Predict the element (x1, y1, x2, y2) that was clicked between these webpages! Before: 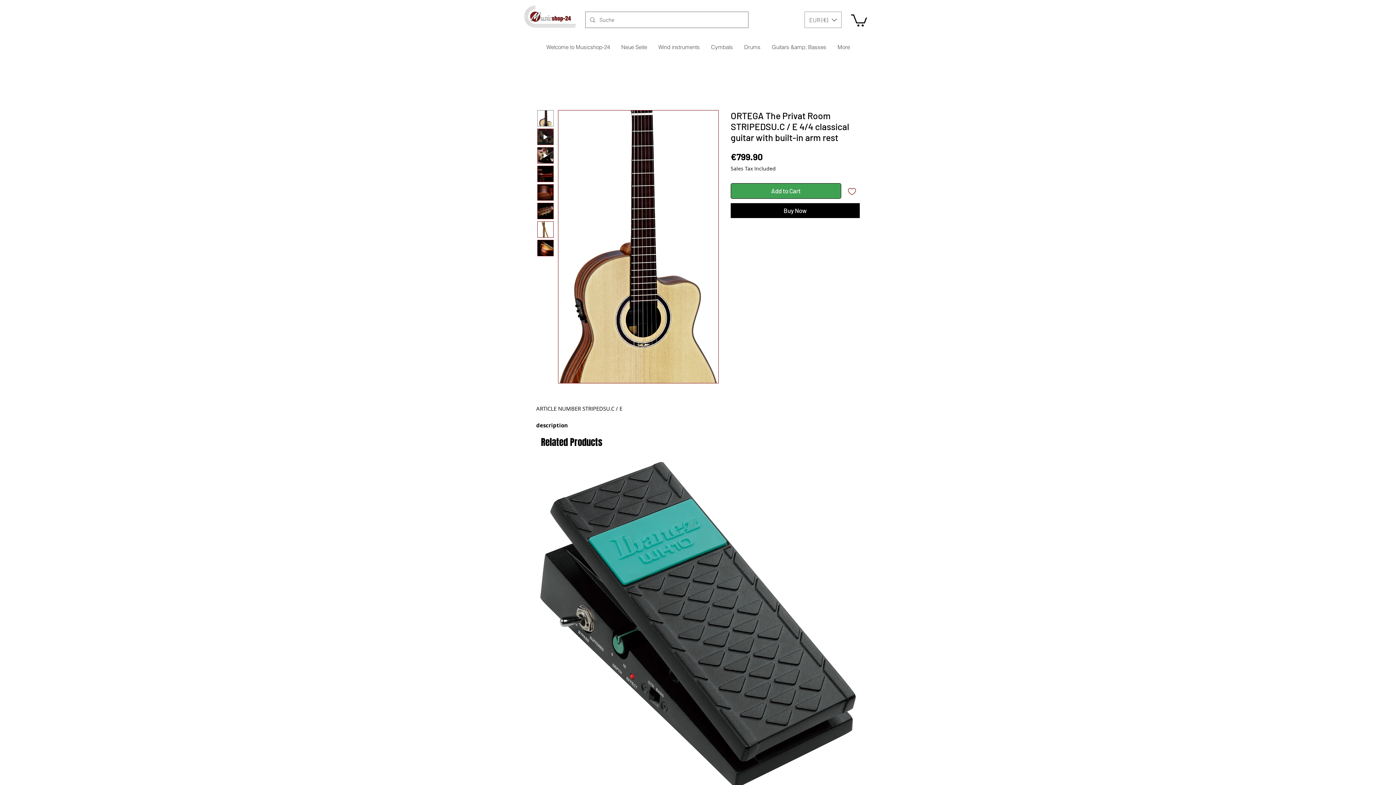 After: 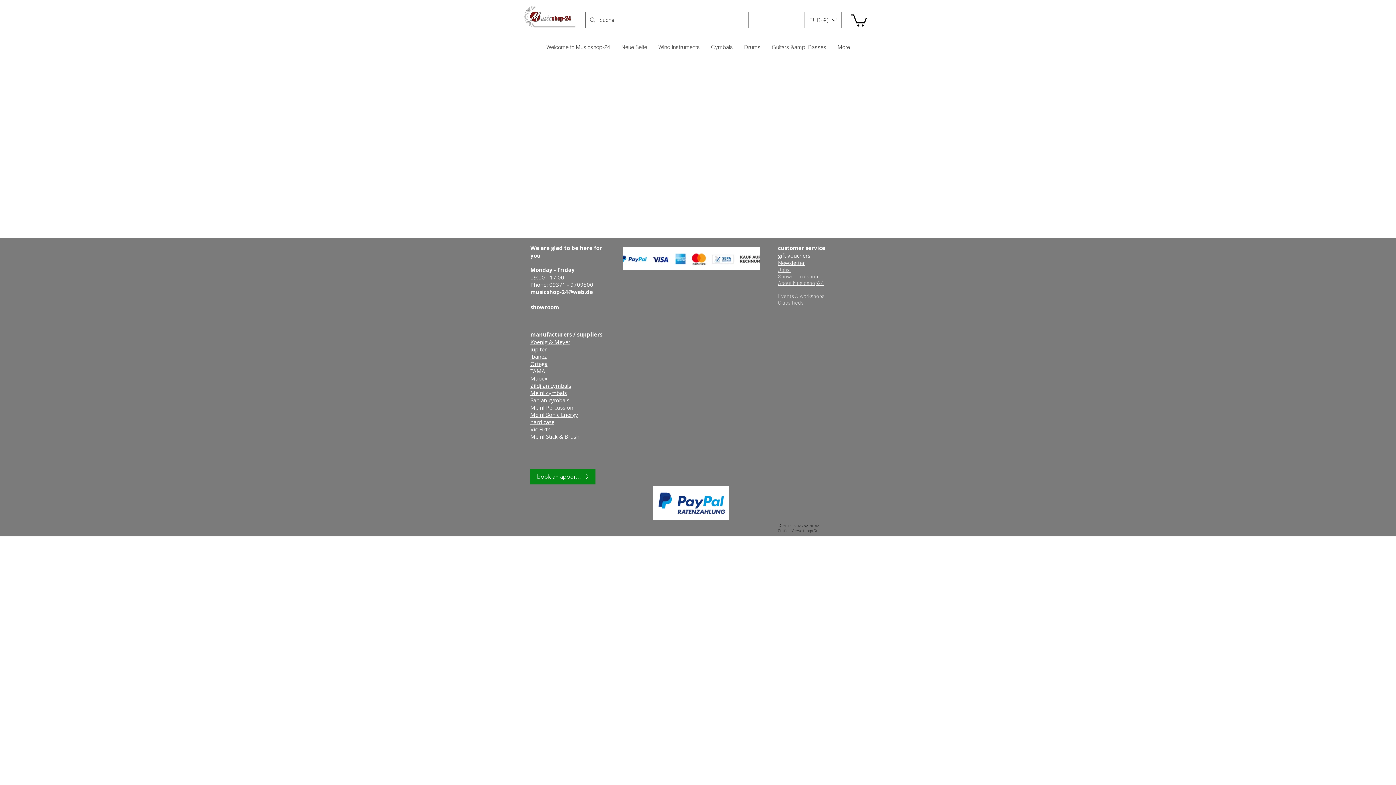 Action: label: Neue Seite bbox: (615, 38, 652, 55)